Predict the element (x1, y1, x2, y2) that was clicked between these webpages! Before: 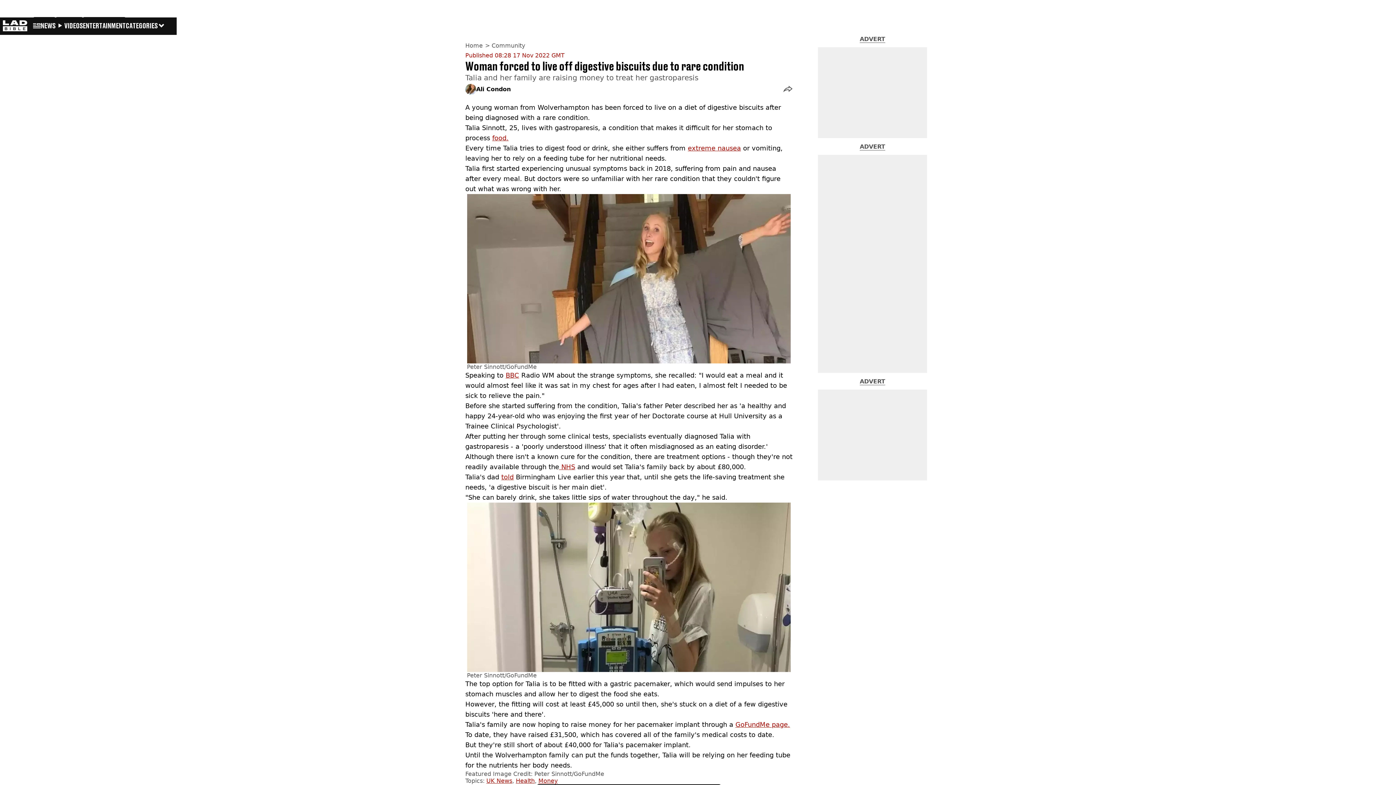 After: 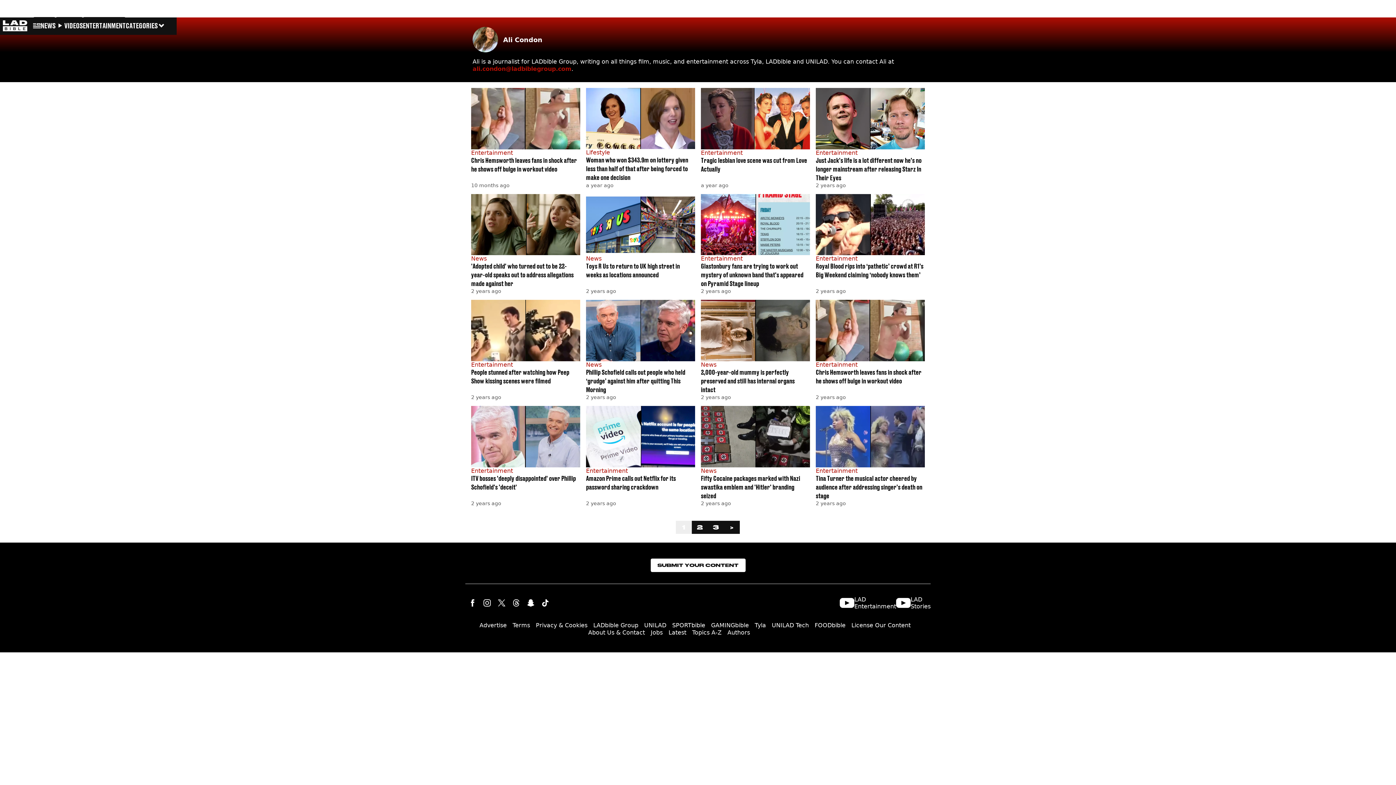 Action: bbox: (476, 82, 510, 96) label: Ali Condon